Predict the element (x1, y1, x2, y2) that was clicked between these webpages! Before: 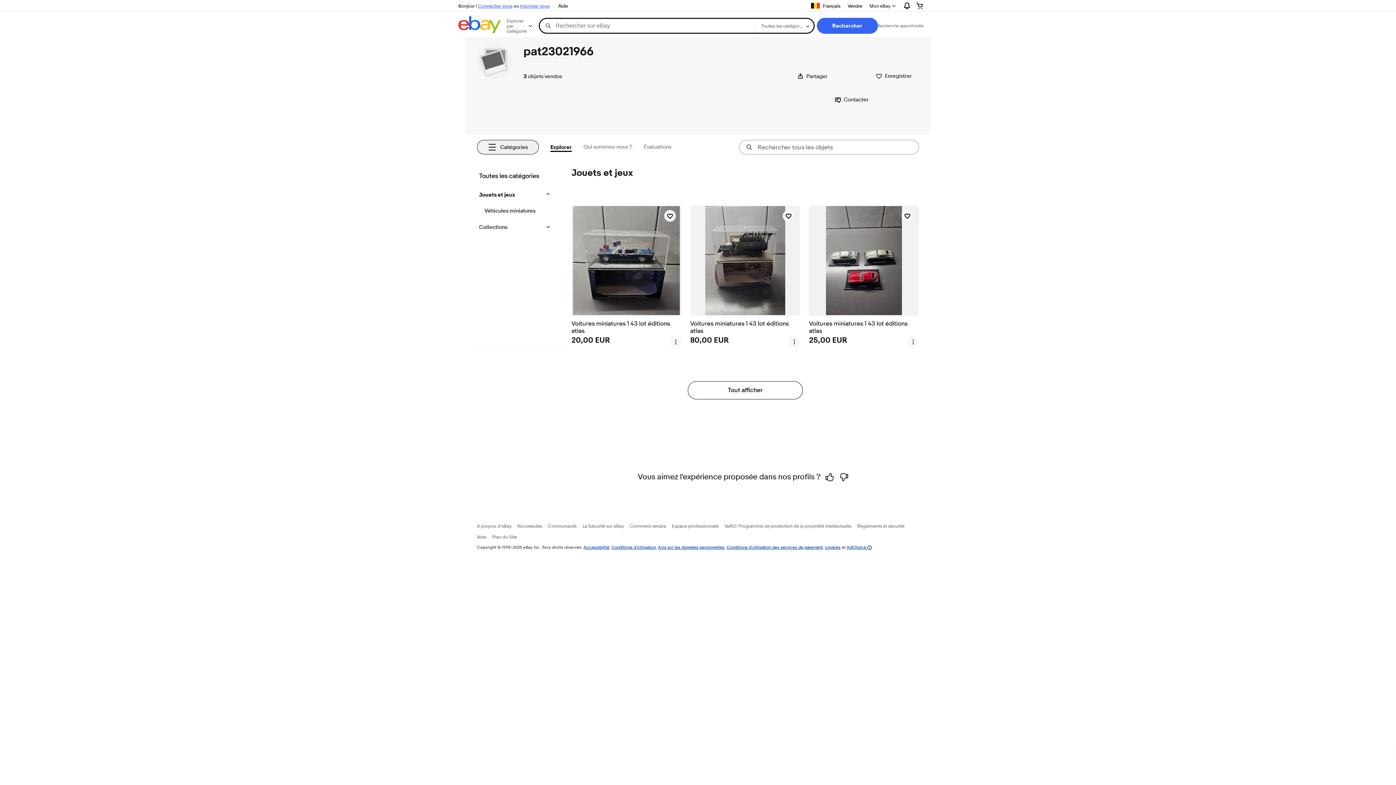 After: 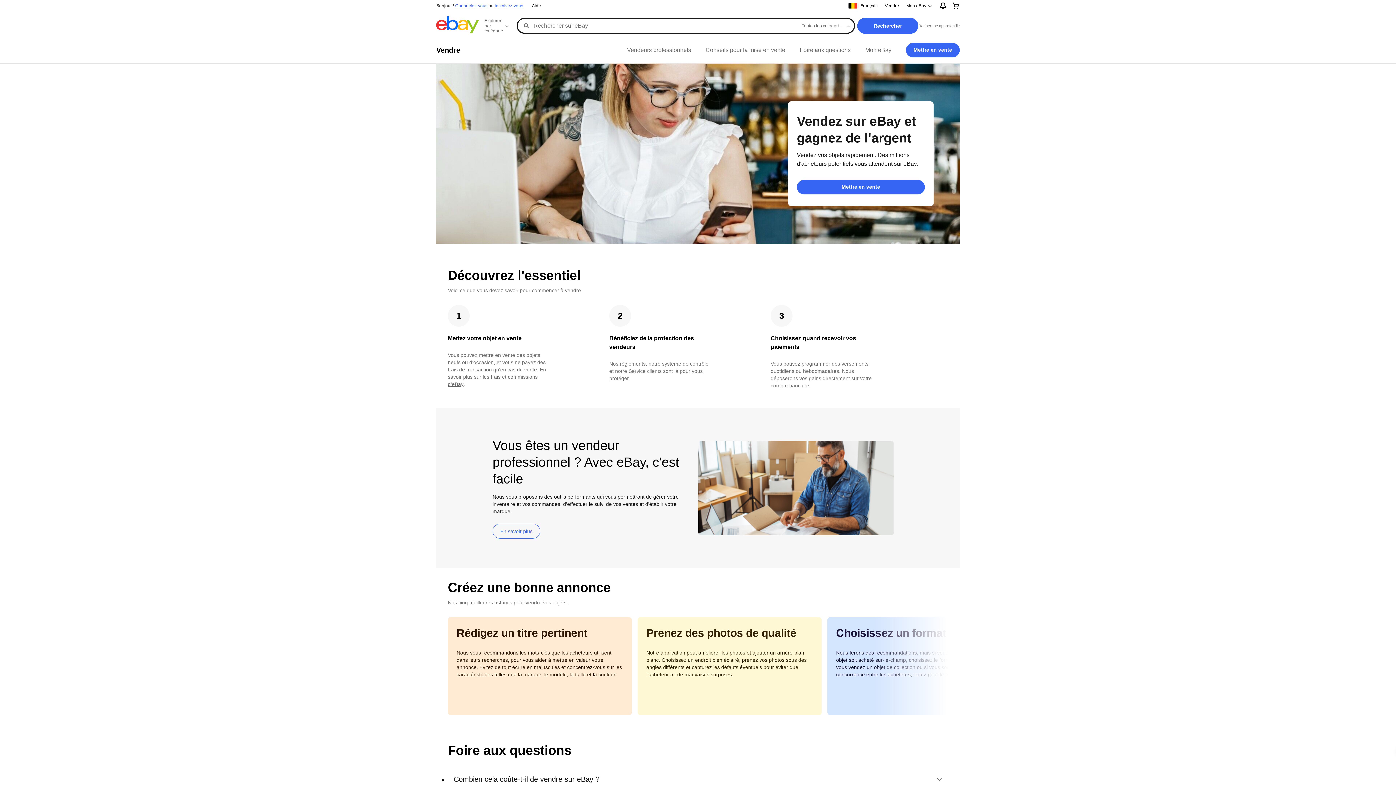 Action: label: Vendre bbox: (845, 1, 865, 10)